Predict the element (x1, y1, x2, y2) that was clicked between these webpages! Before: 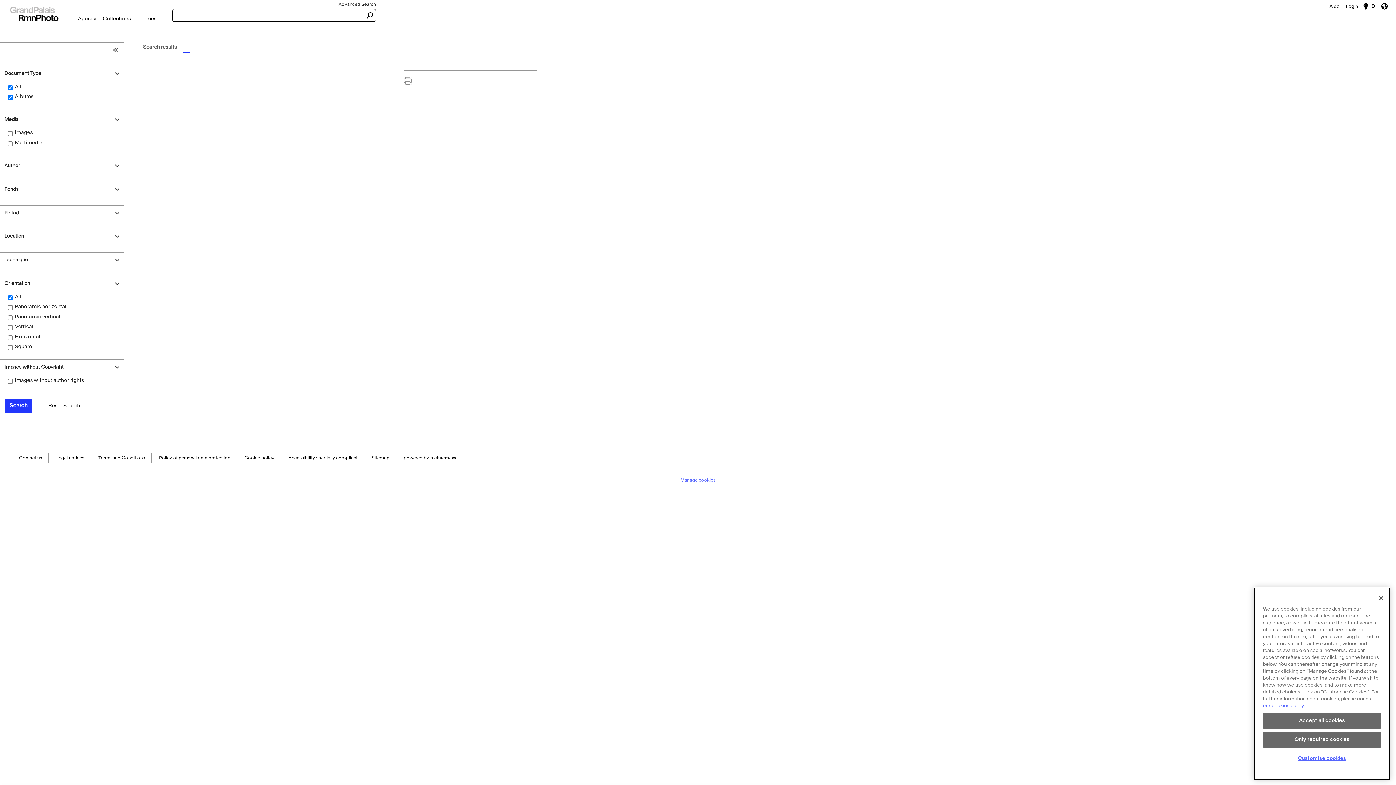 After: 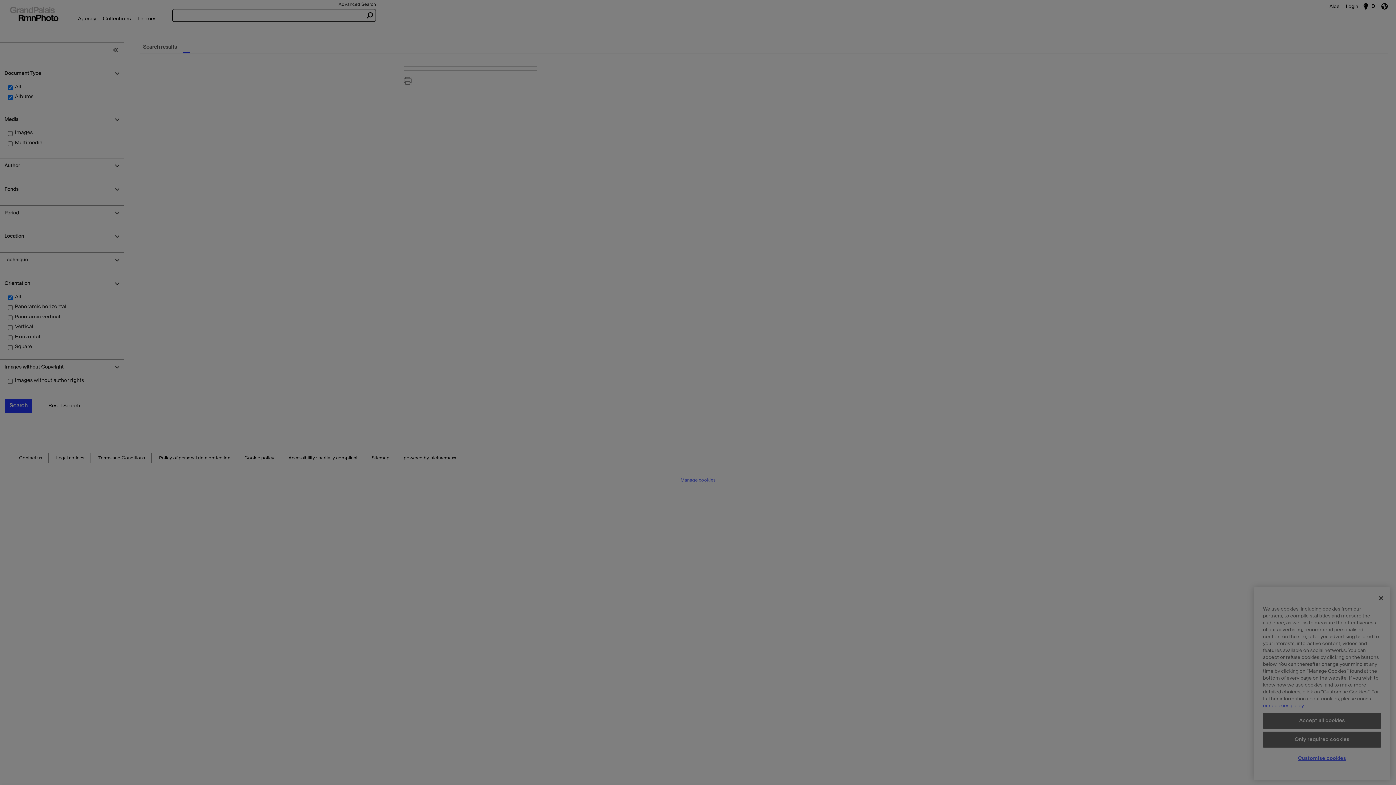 Action: bbox: (680, 477, 715, 485) label: Manage cookies